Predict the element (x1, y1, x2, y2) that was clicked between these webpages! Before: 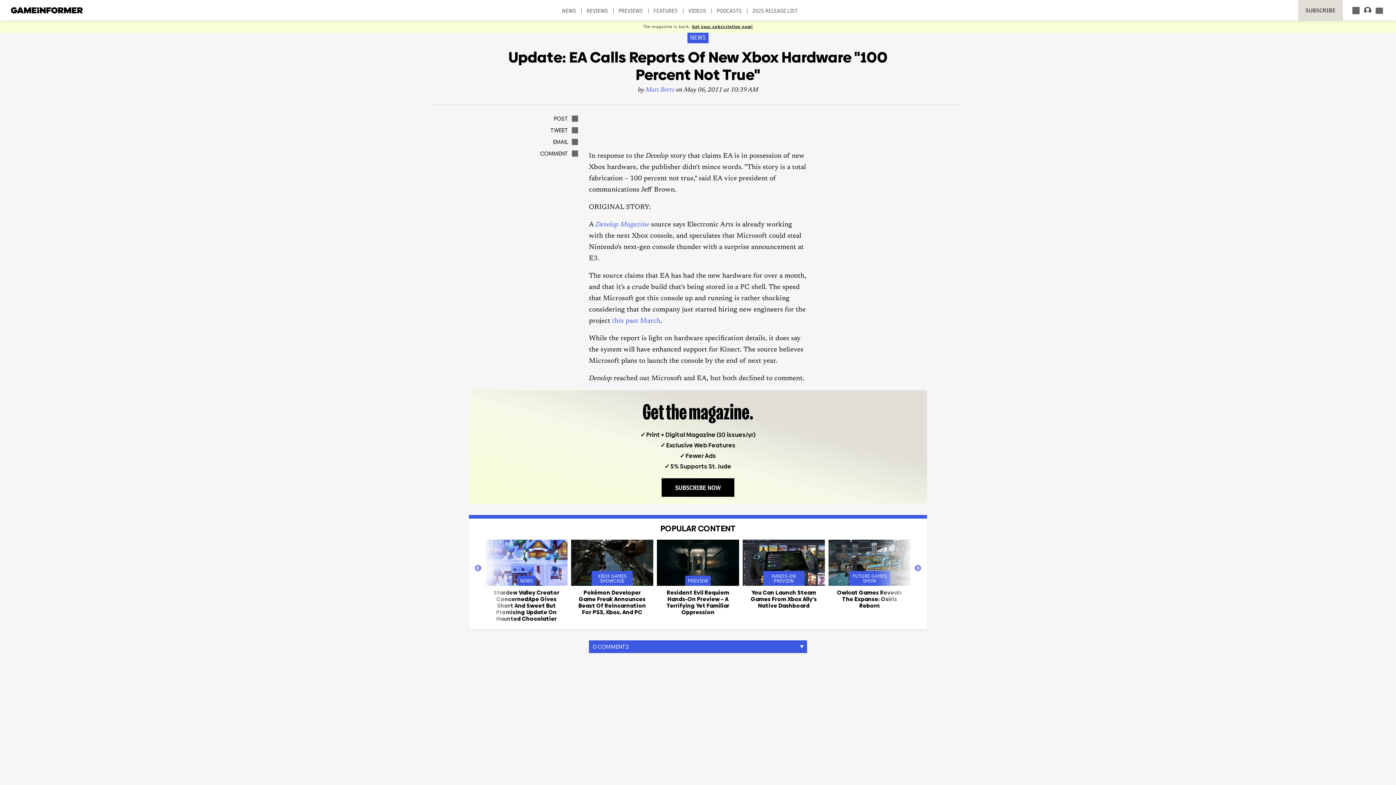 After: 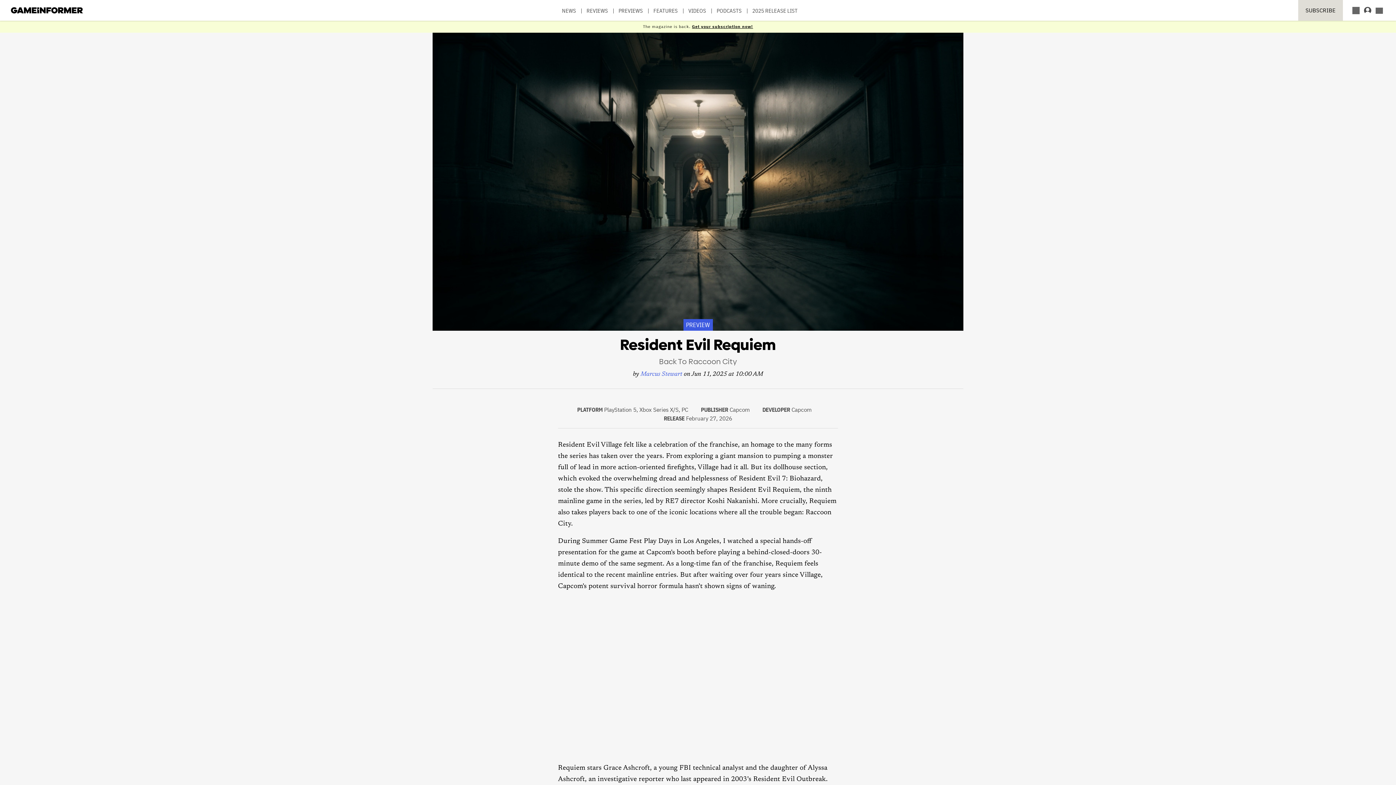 Action: bbox: (657, 540, 739, 586)